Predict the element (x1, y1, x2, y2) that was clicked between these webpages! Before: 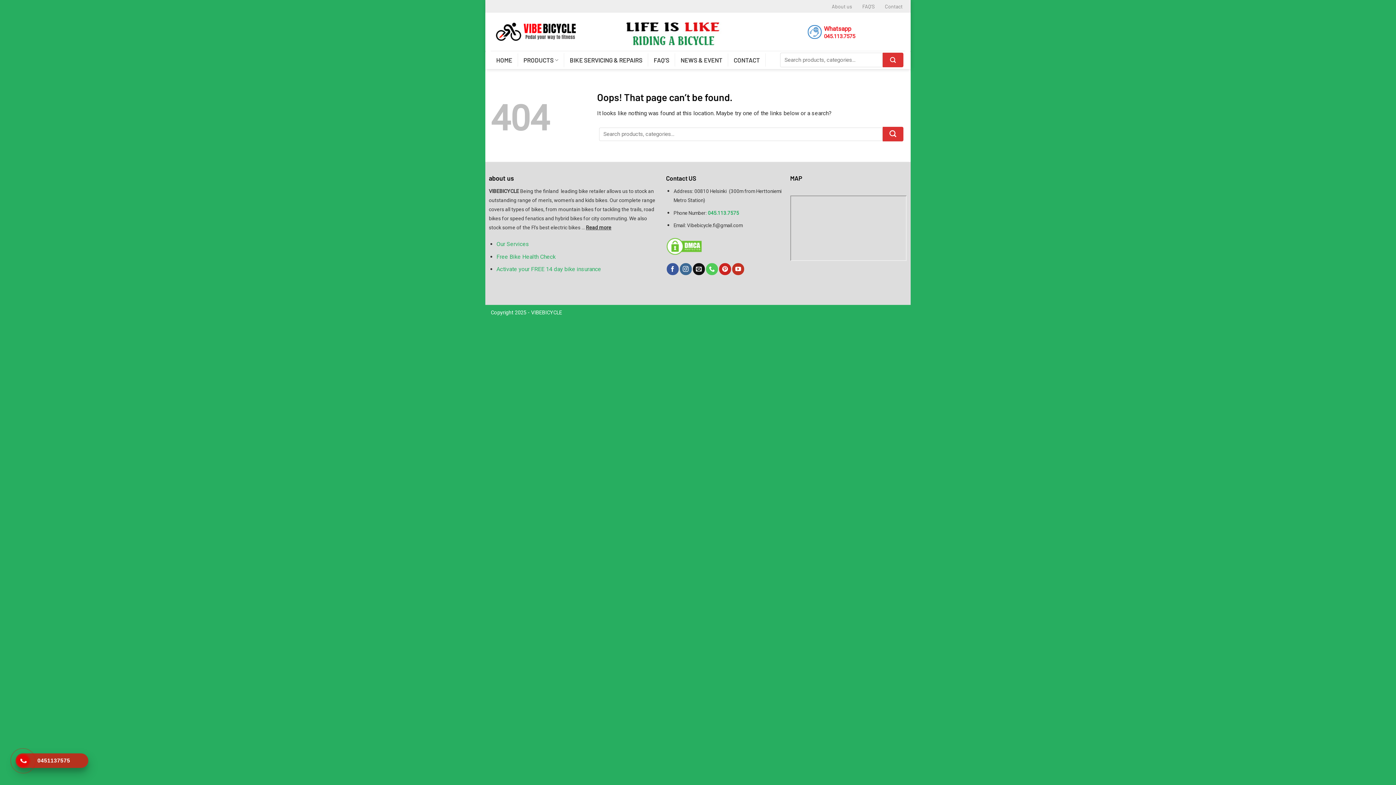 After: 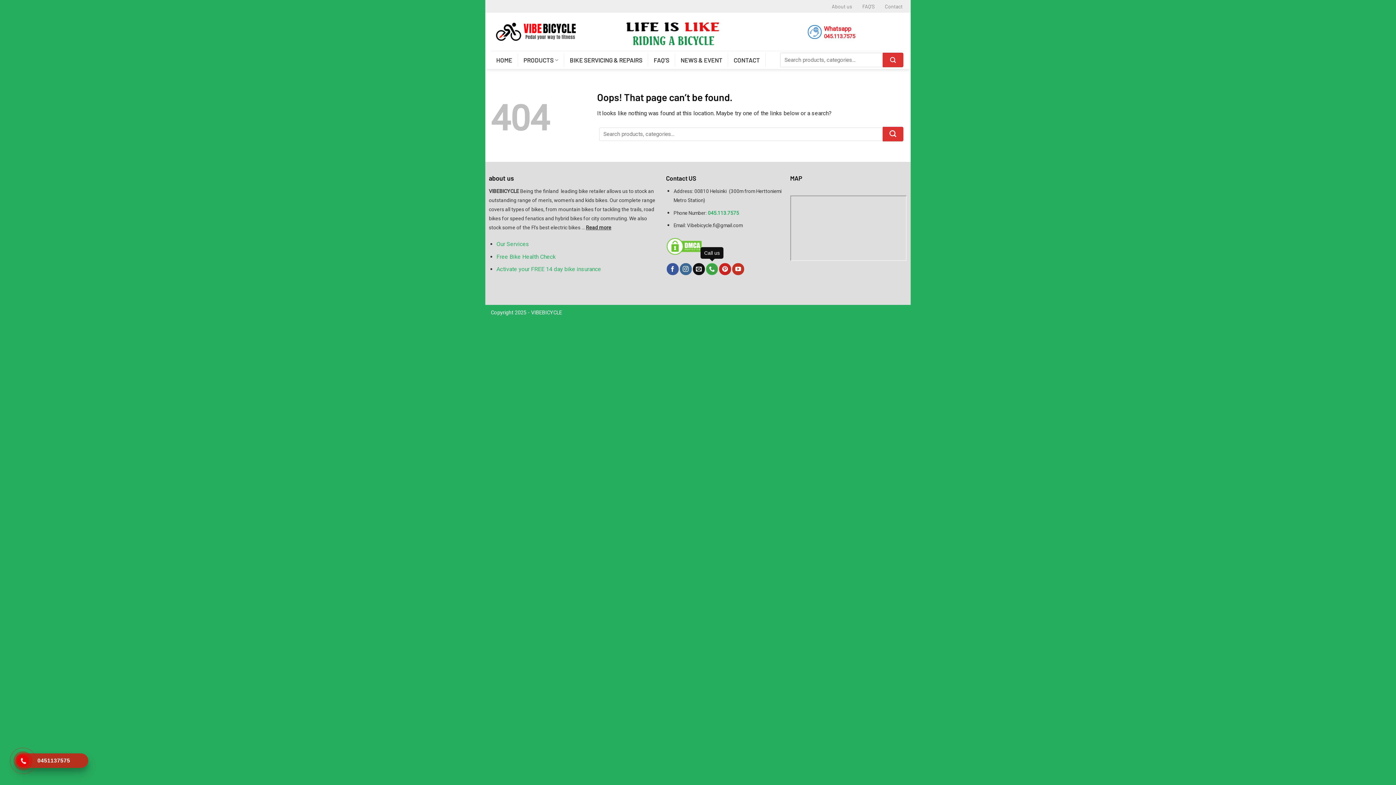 Action: bbox: (706, 263, 718, 275)